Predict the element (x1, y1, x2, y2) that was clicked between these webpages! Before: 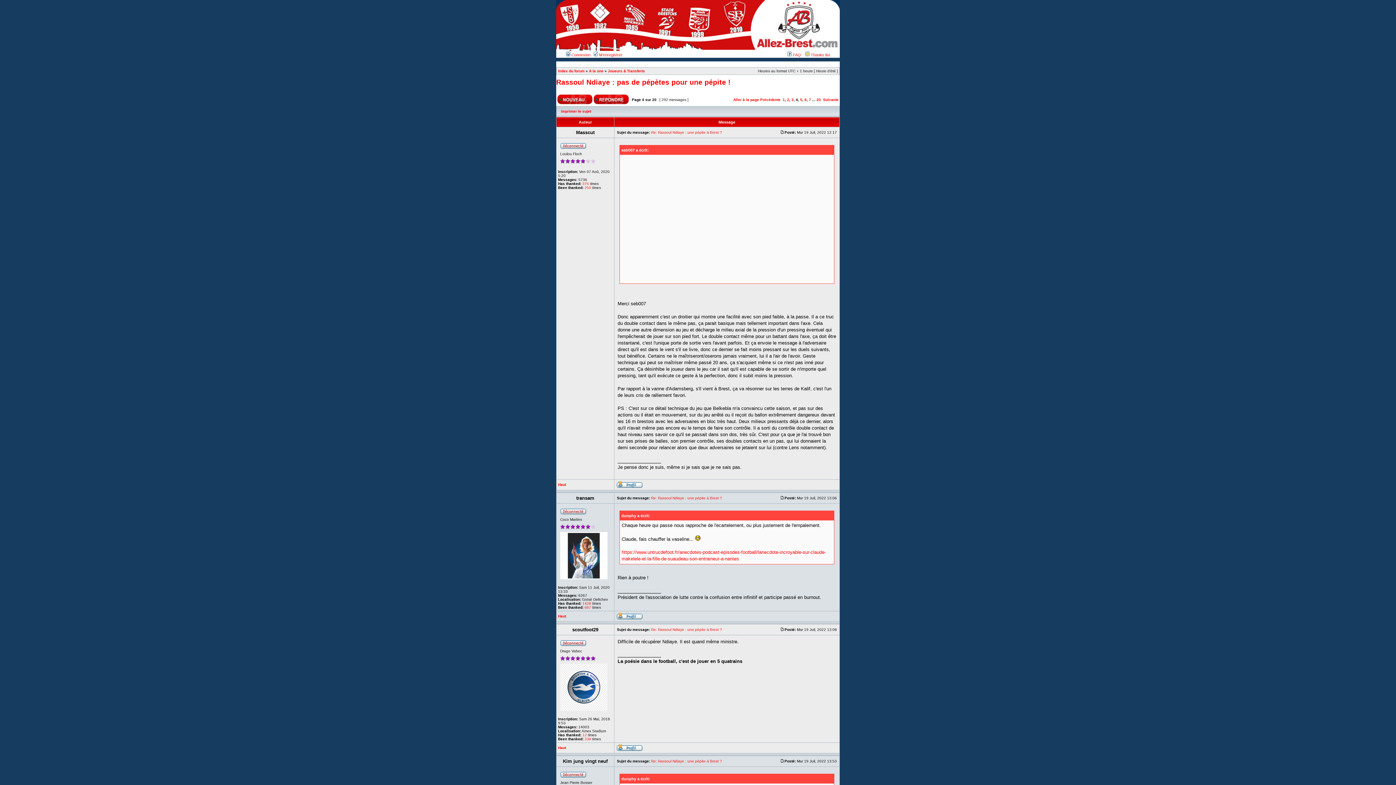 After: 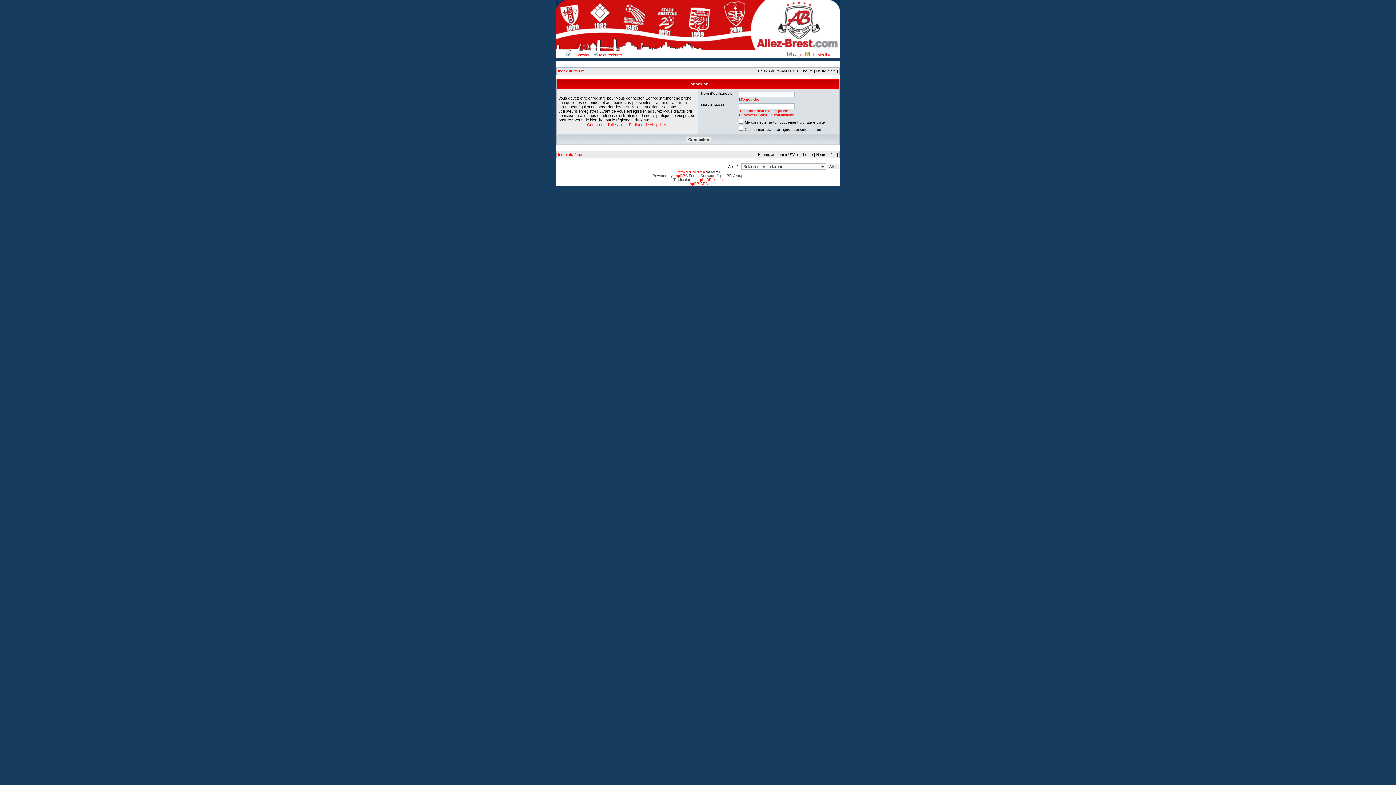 Action: label:  Connexion bbox: (566, 52, 590, 57)